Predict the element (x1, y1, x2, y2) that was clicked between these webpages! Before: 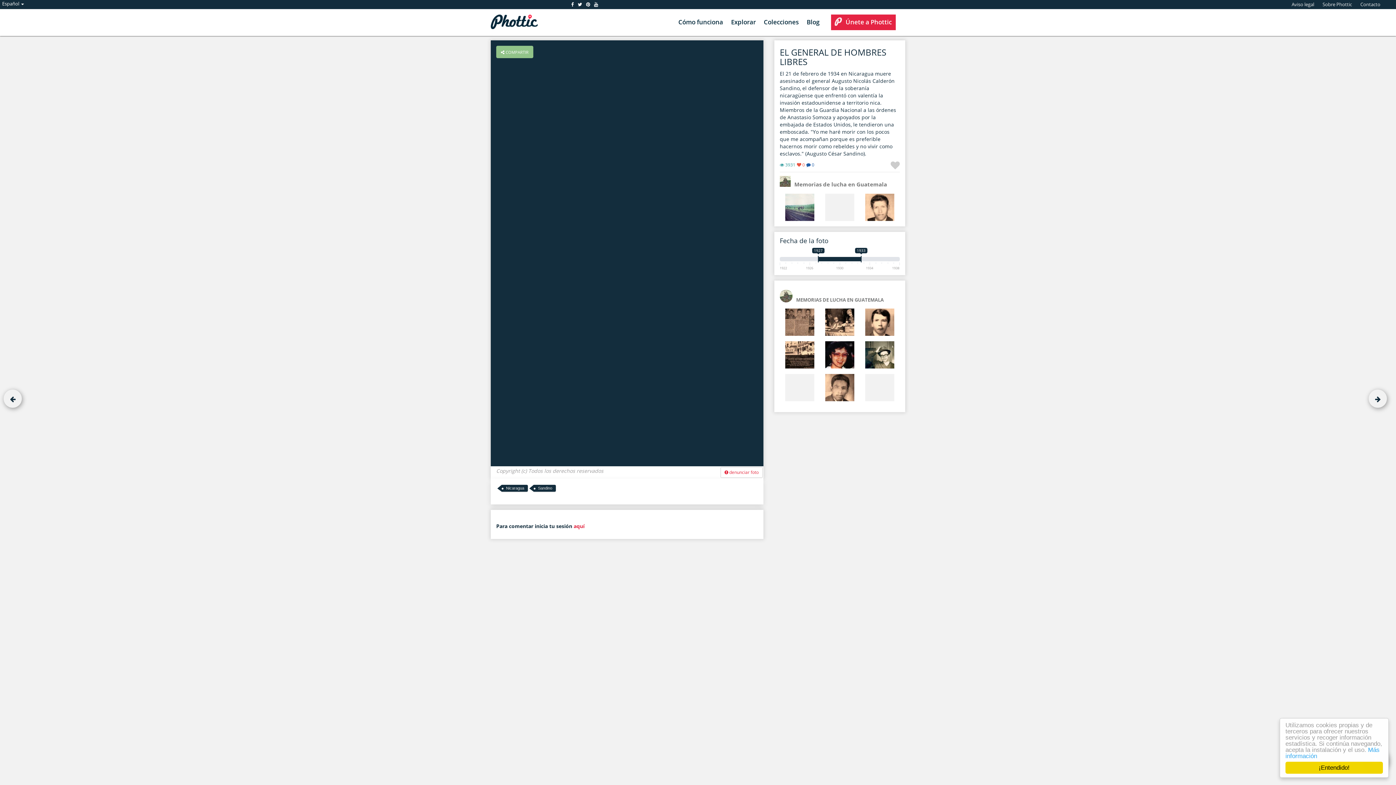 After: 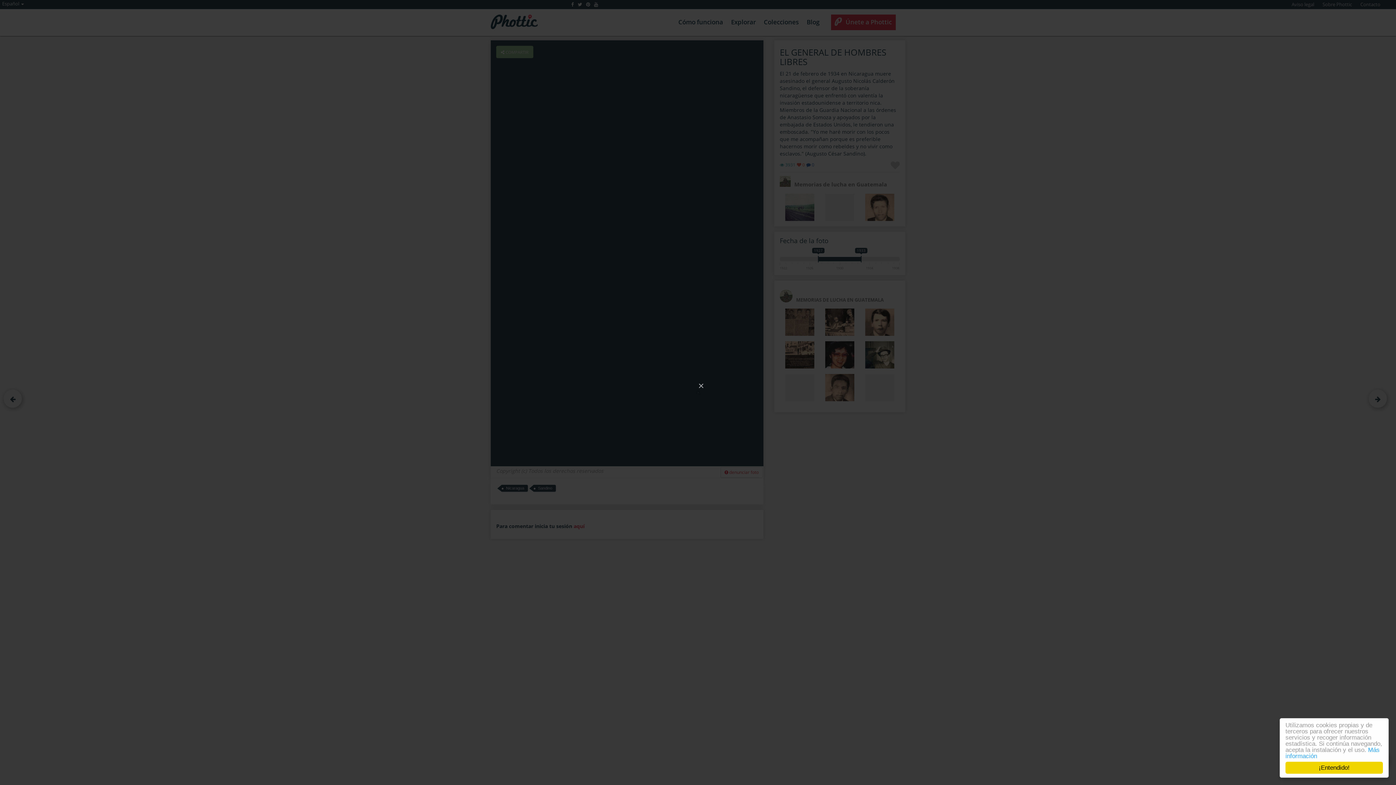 Action: bbox: (490, 249, 763, 256)